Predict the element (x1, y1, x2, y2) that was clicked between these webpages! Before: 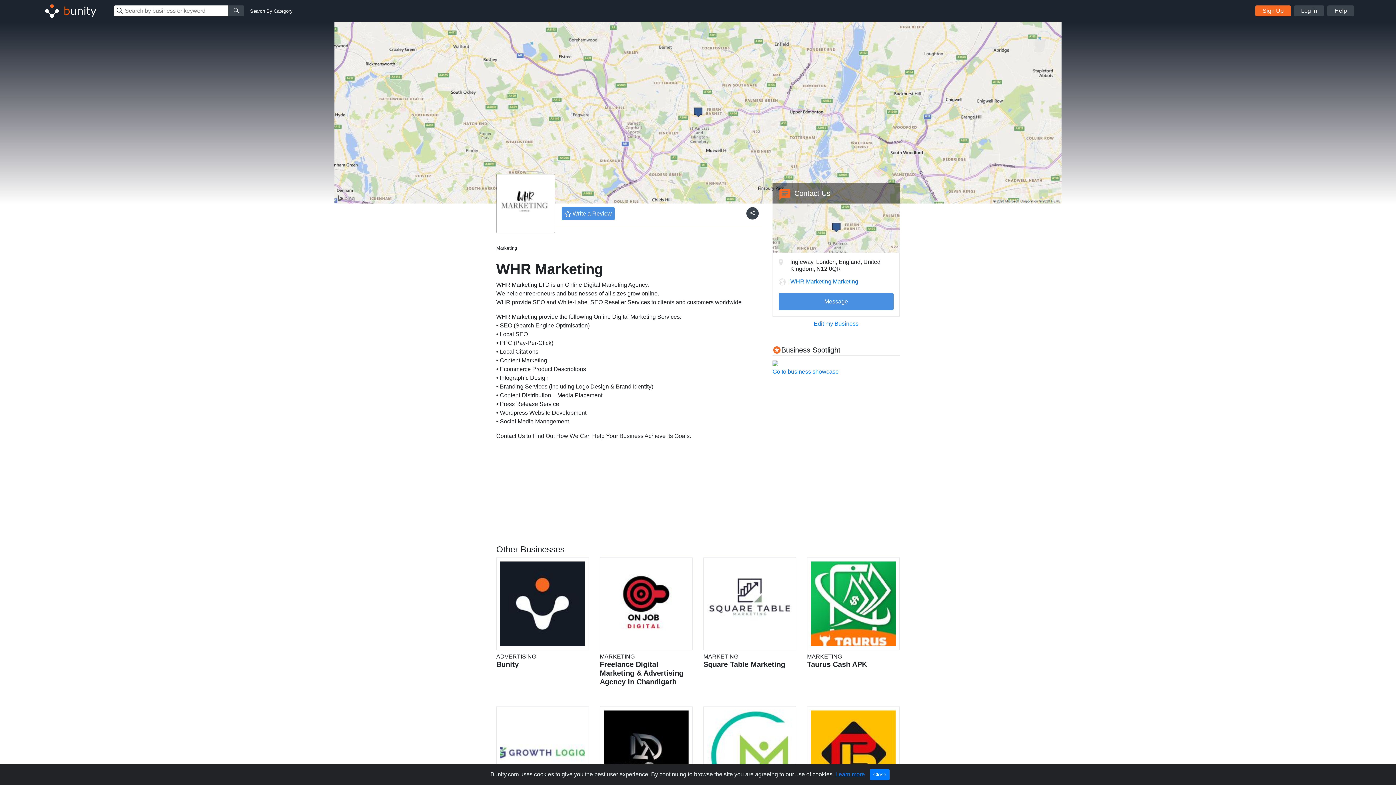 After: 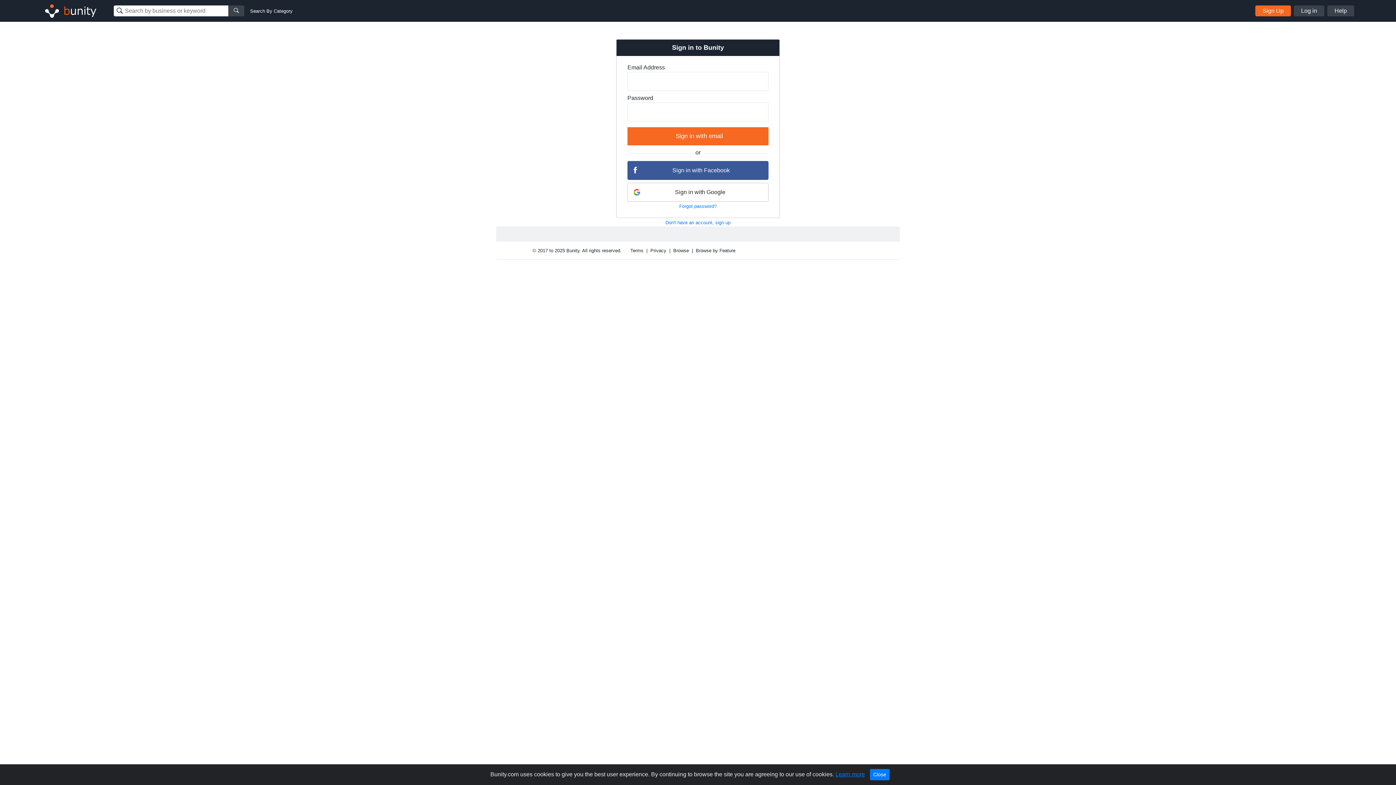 Action: bbox: (814, 320, 858, 327) label: Edit my Business